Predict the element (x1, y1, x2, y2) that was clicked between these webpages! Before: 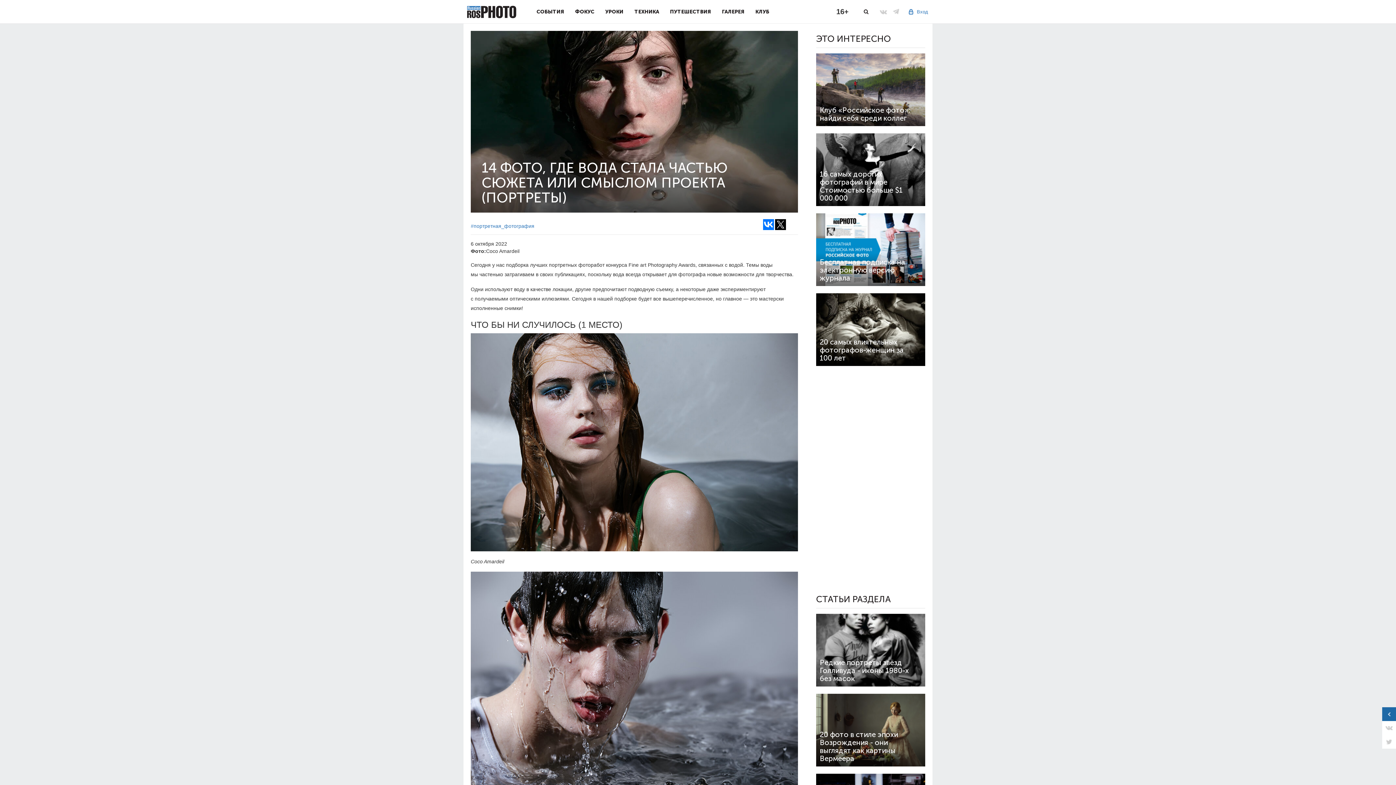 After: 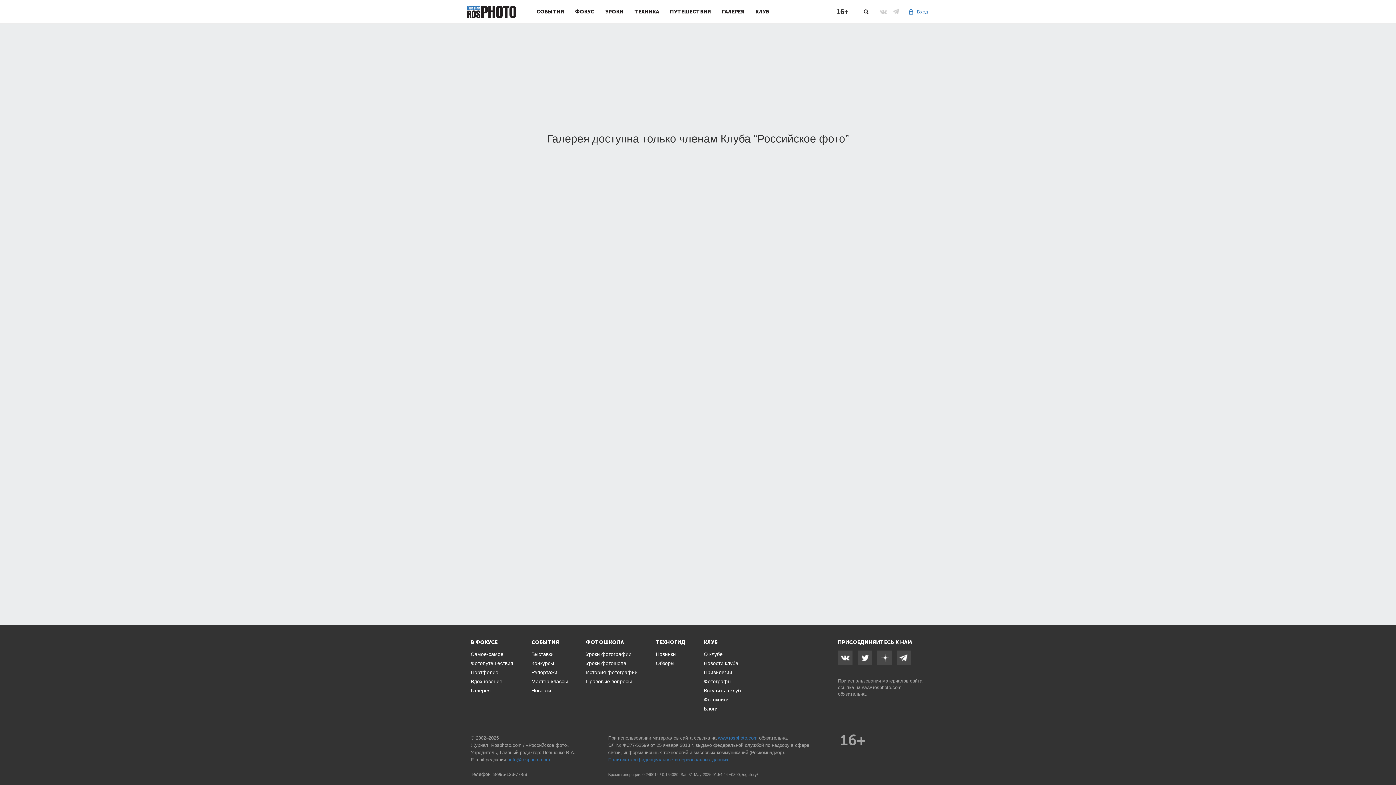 Action: bbox: (716, 0, 750, 23) label: ГАЛЕРЕЯ